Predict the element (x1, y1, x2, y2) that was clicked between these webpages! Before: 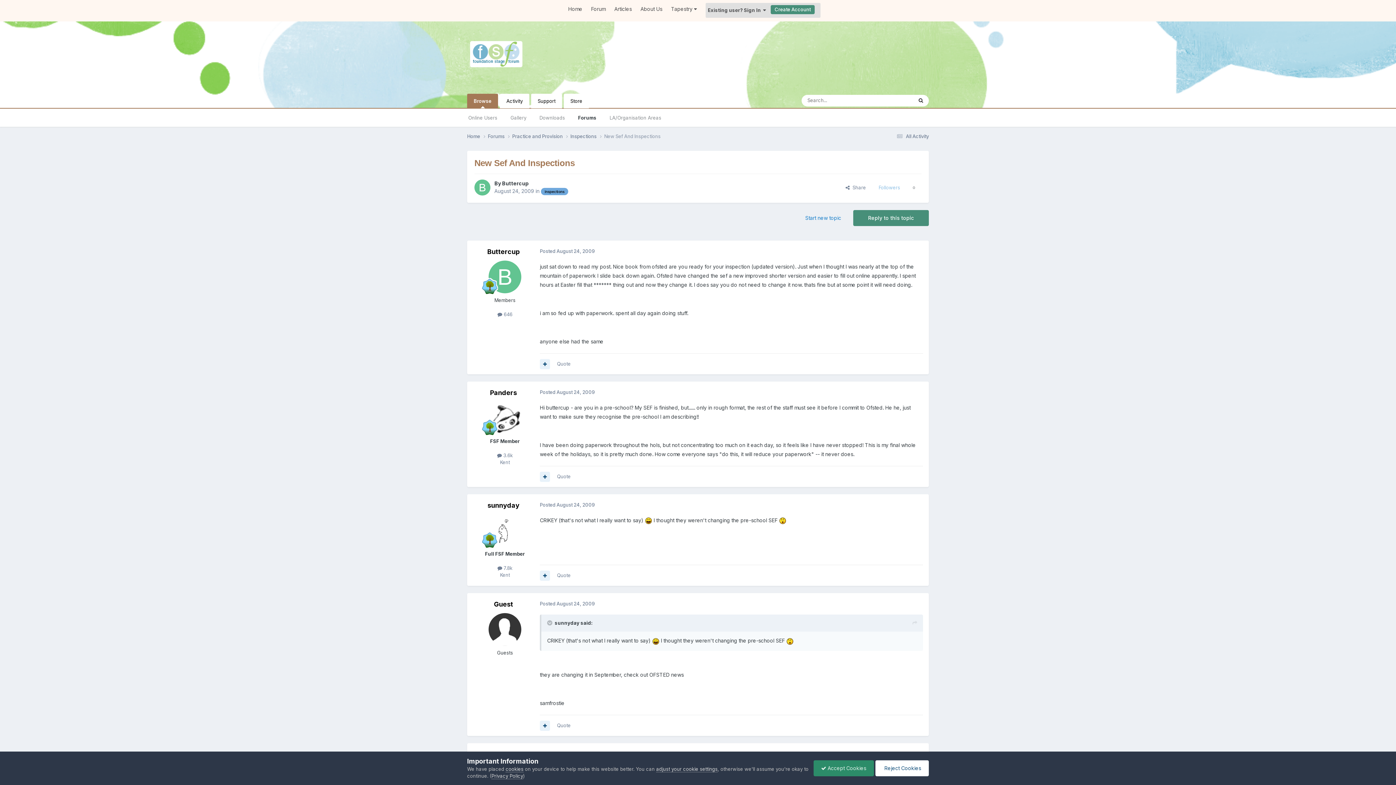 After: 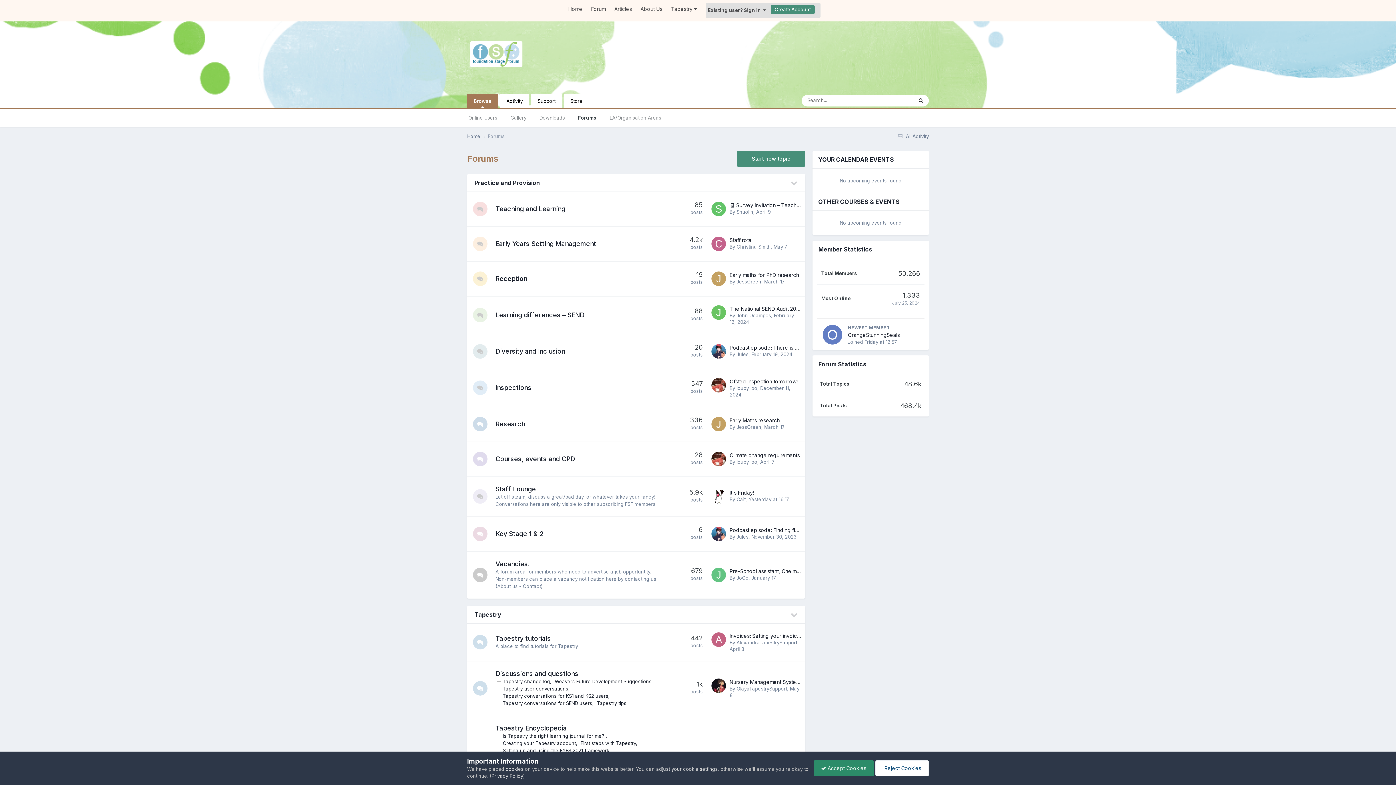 Action: label: Forums  bbox: (488, 133, 512, 139)